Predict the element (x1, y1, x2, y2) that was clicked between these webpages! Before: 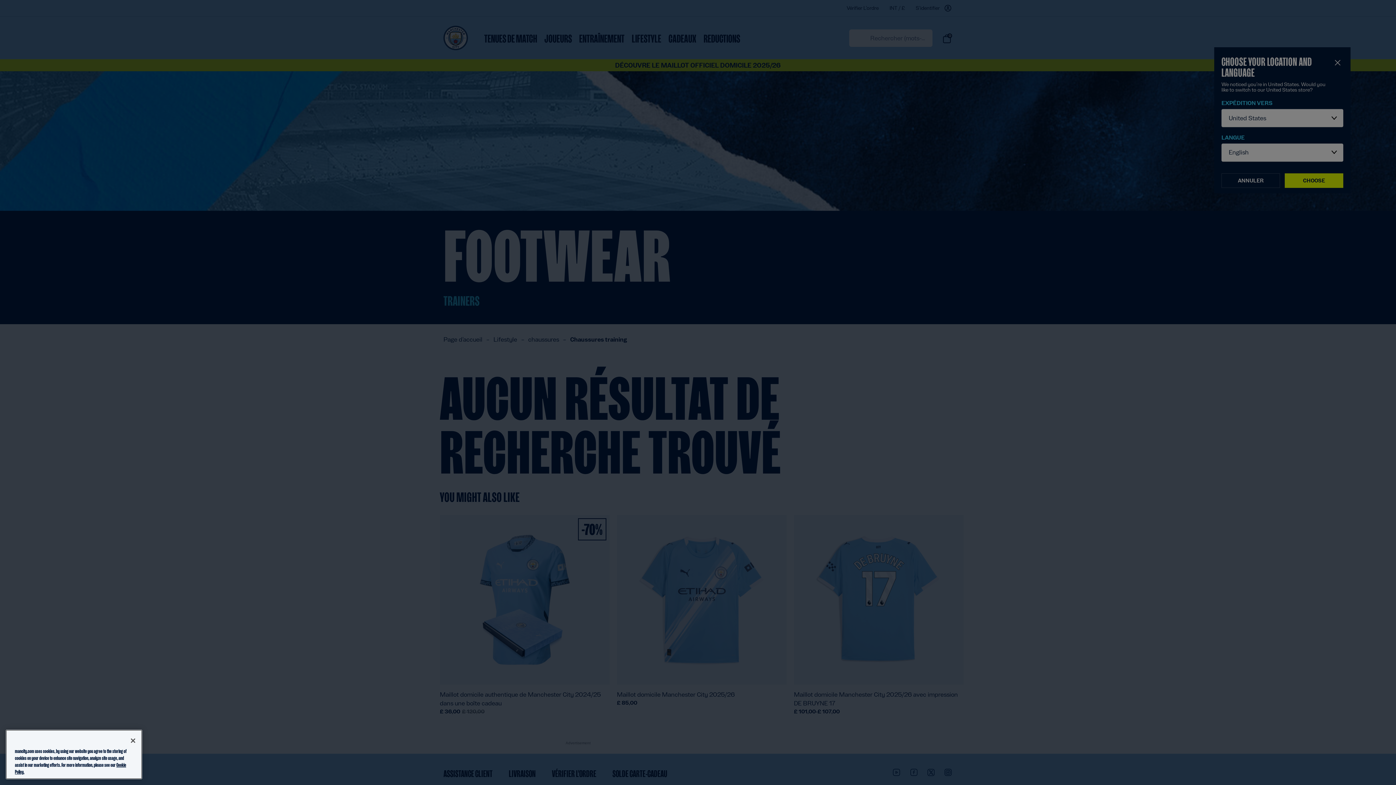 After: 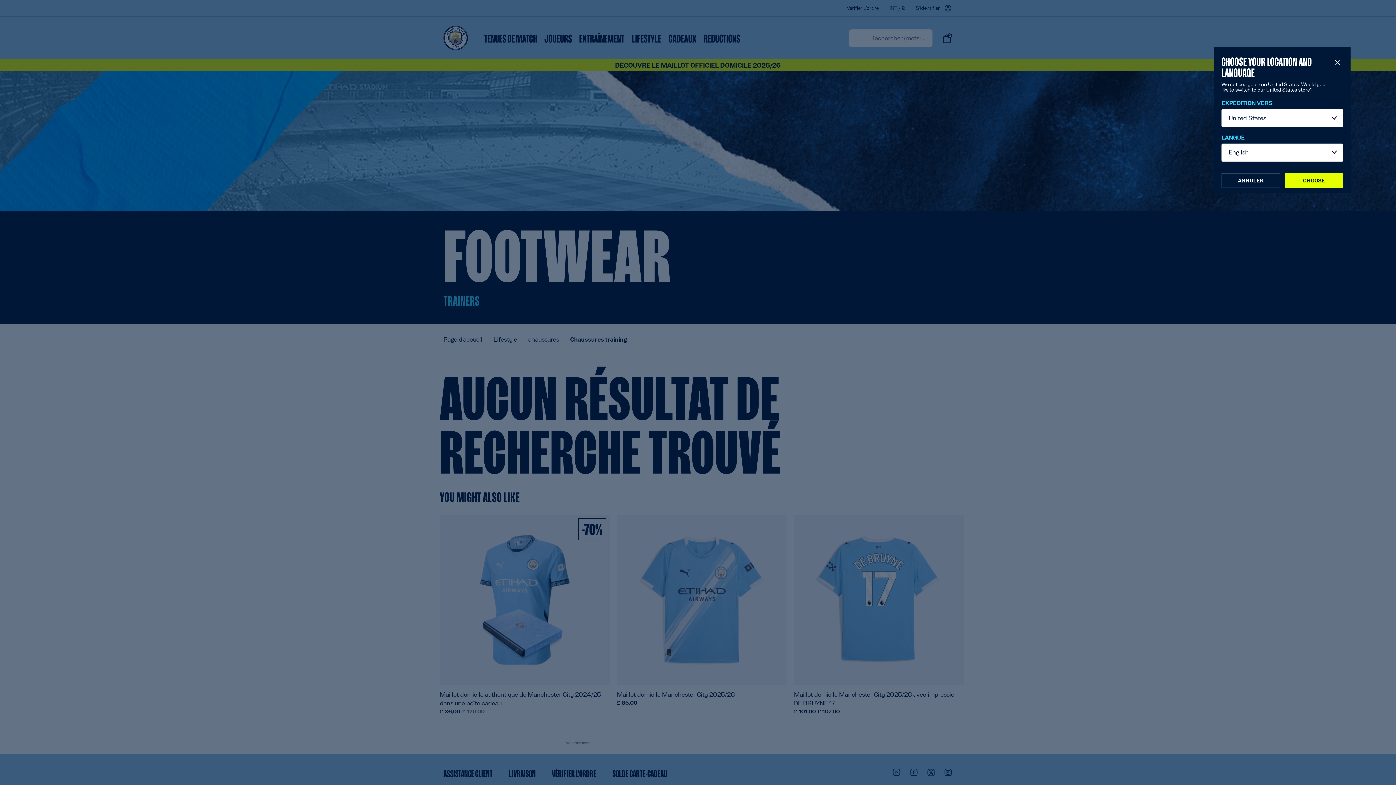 Action: bbox: (125, 733, 141, 749) label: Close